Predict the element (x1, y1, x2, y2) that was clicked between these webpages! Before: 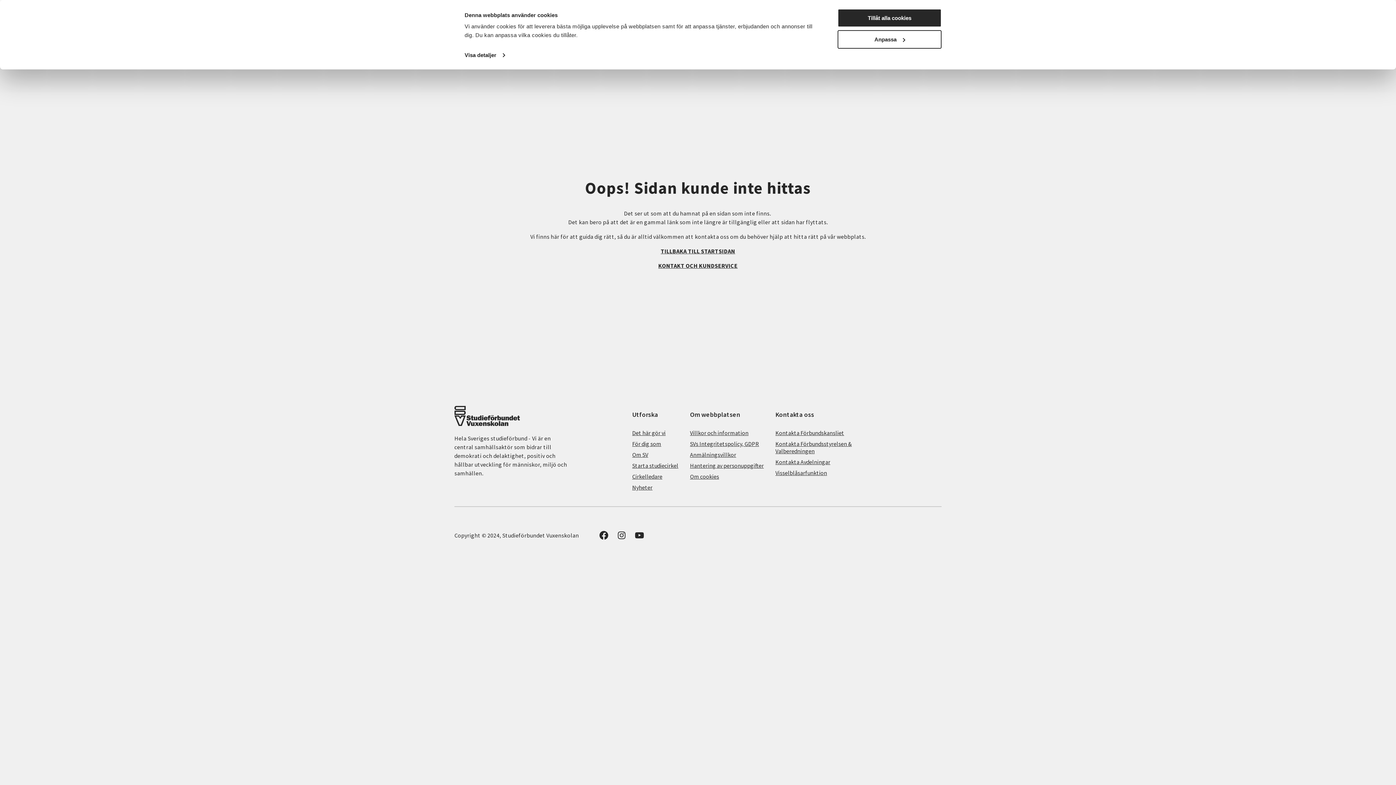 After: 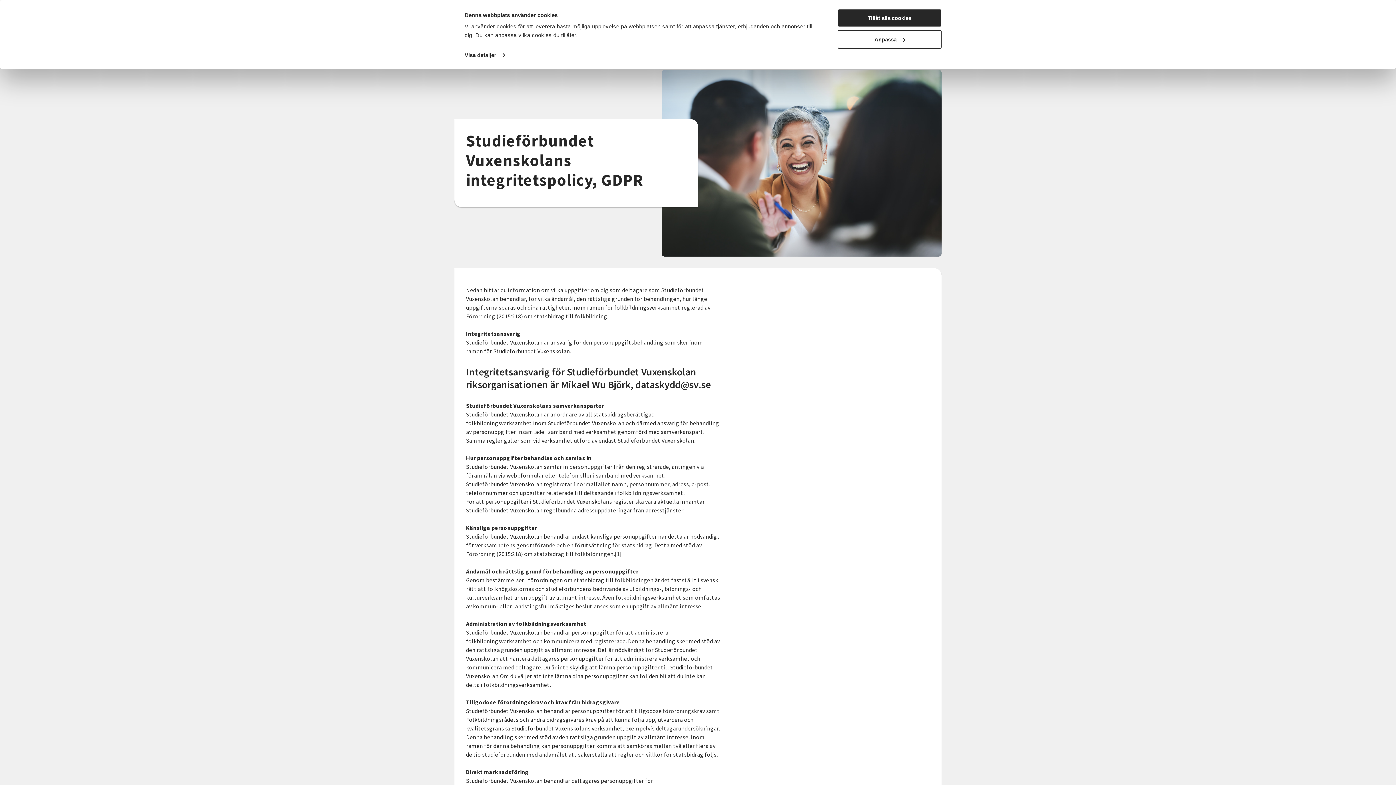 Action: bbox: (690, 440, 759, 447) label: SVs Integritetspolicy, GDPR